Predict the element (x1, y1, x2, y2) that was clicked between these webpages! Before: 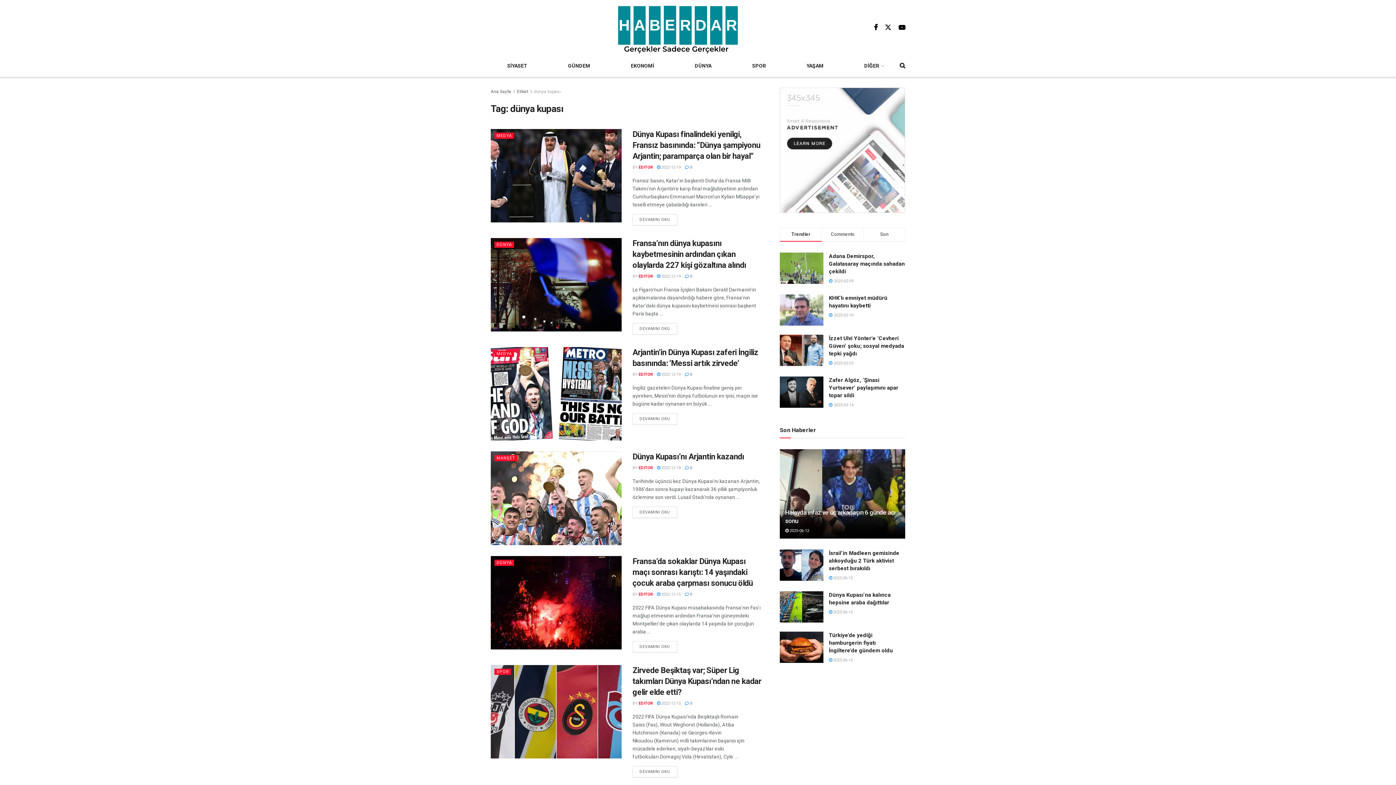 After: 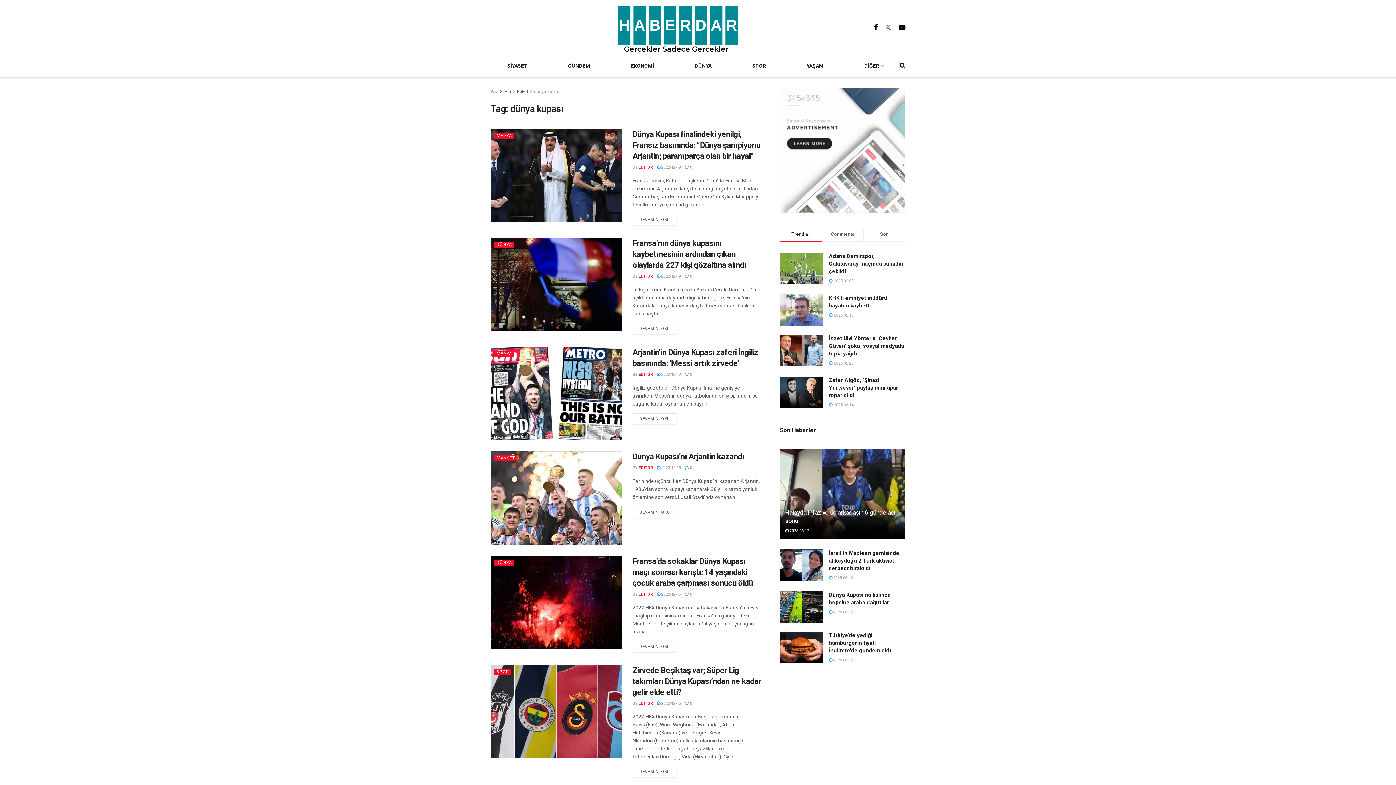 Action: bbox: (885, 23, 891, 31) label: Find us on Twitter